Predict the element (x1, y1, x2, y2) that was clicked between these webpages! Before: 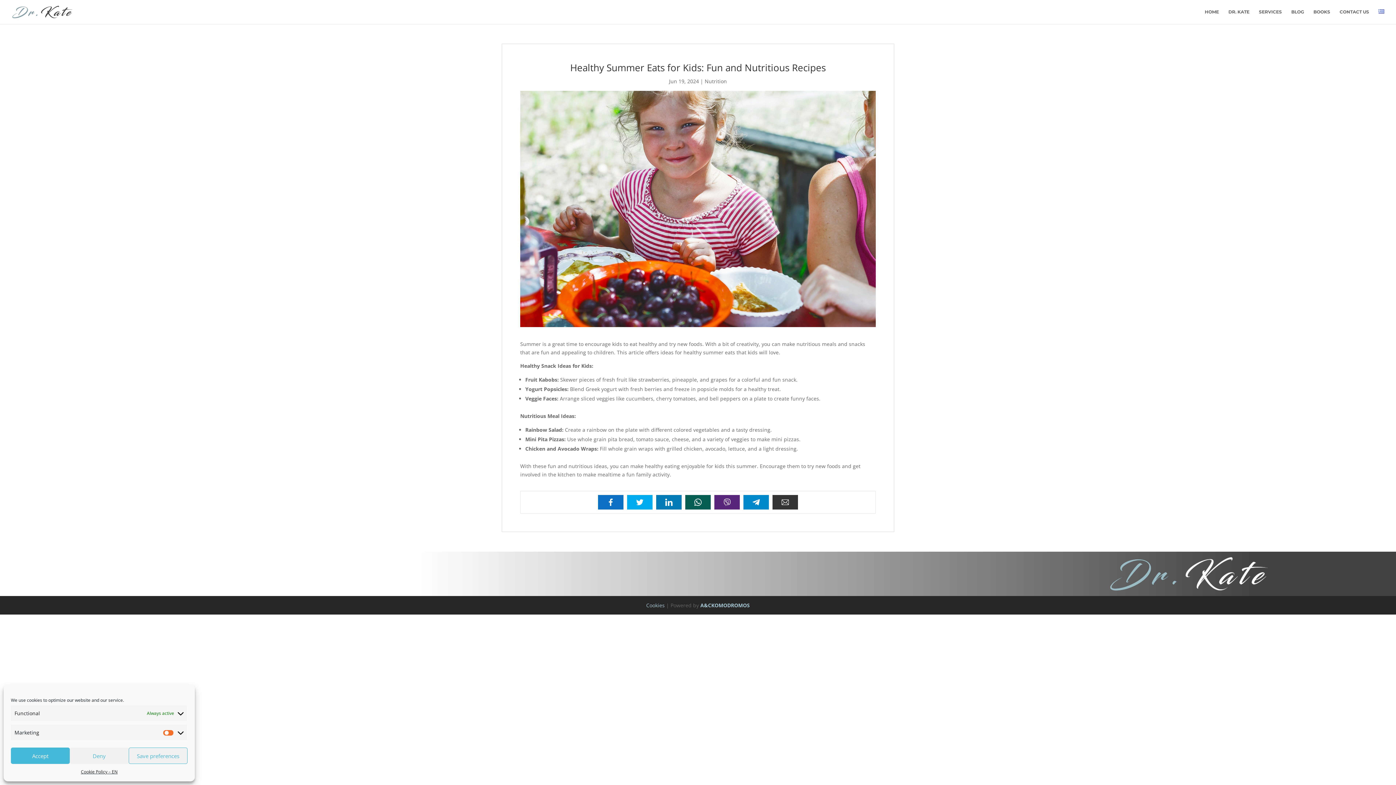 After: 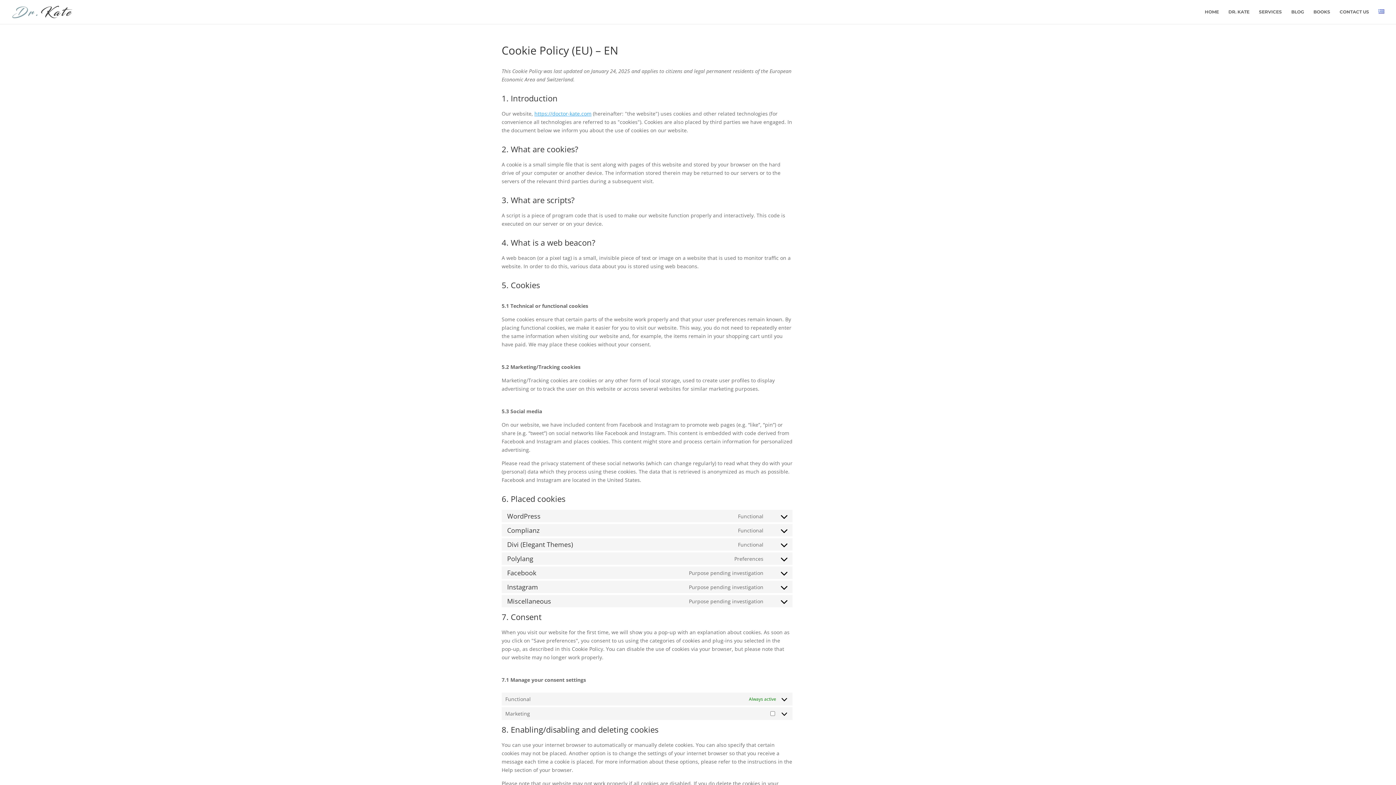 Action: label: Cookie Policy – EN bbox: (80, 768, 117, 776)